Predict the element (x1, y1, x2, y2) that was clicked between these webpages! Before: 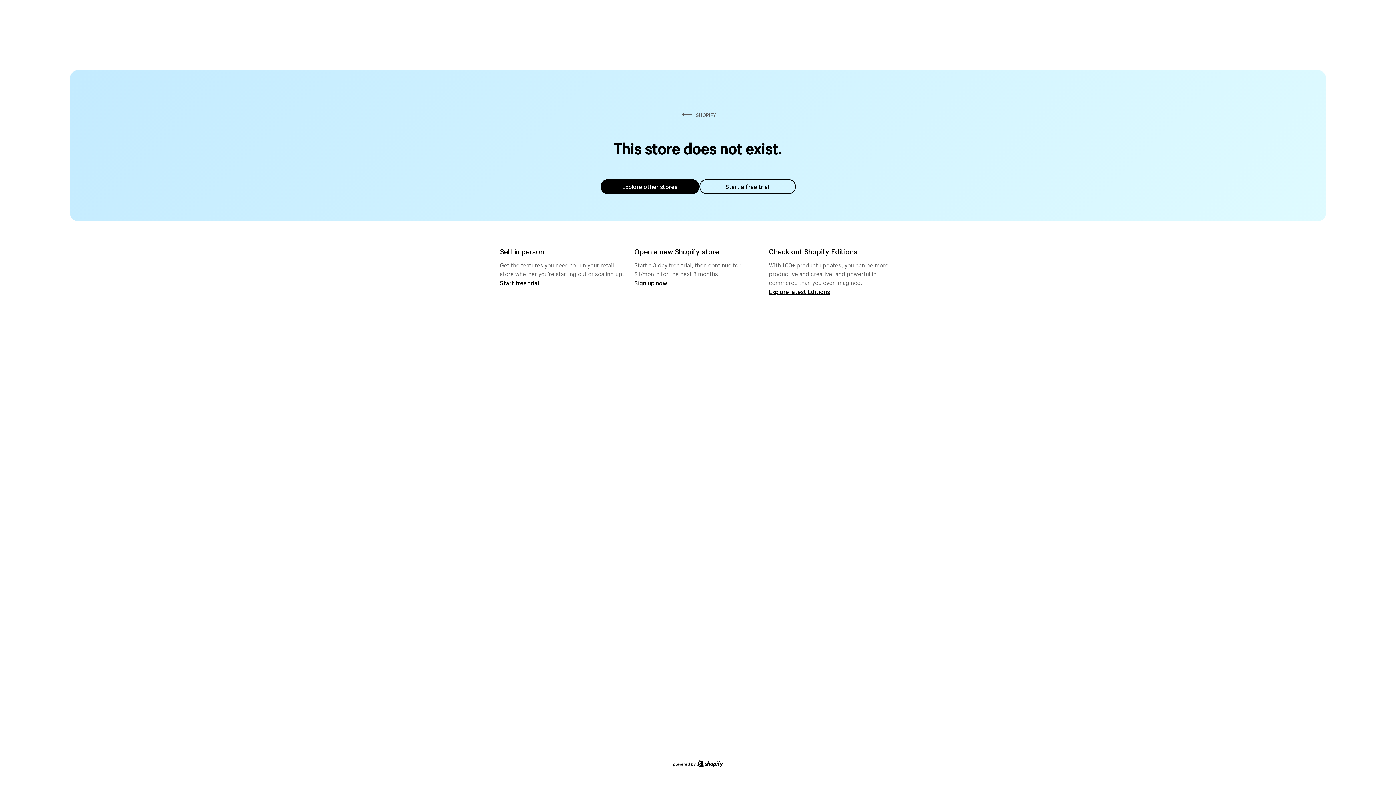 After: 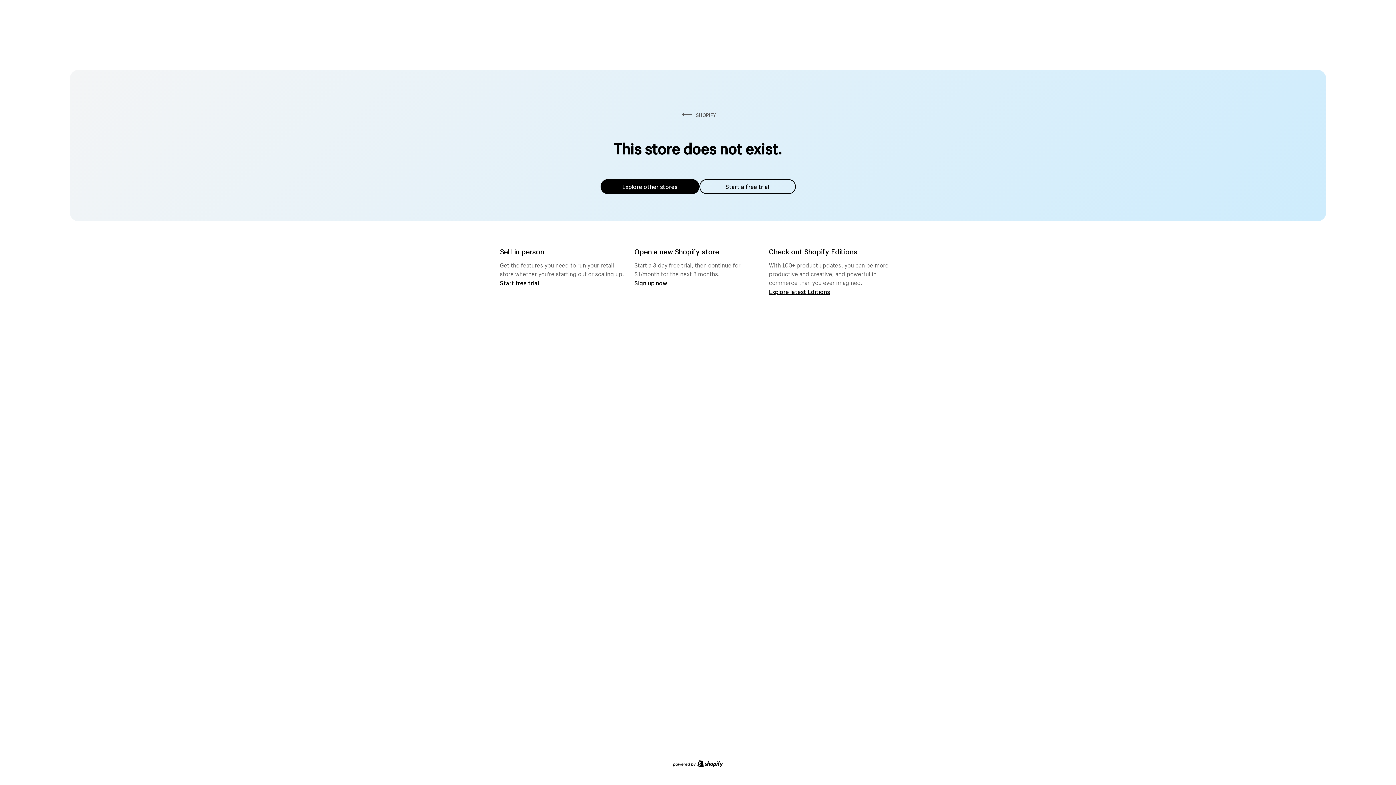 Action: bbox: (600, 179, 699, 194) label: Explore other stores